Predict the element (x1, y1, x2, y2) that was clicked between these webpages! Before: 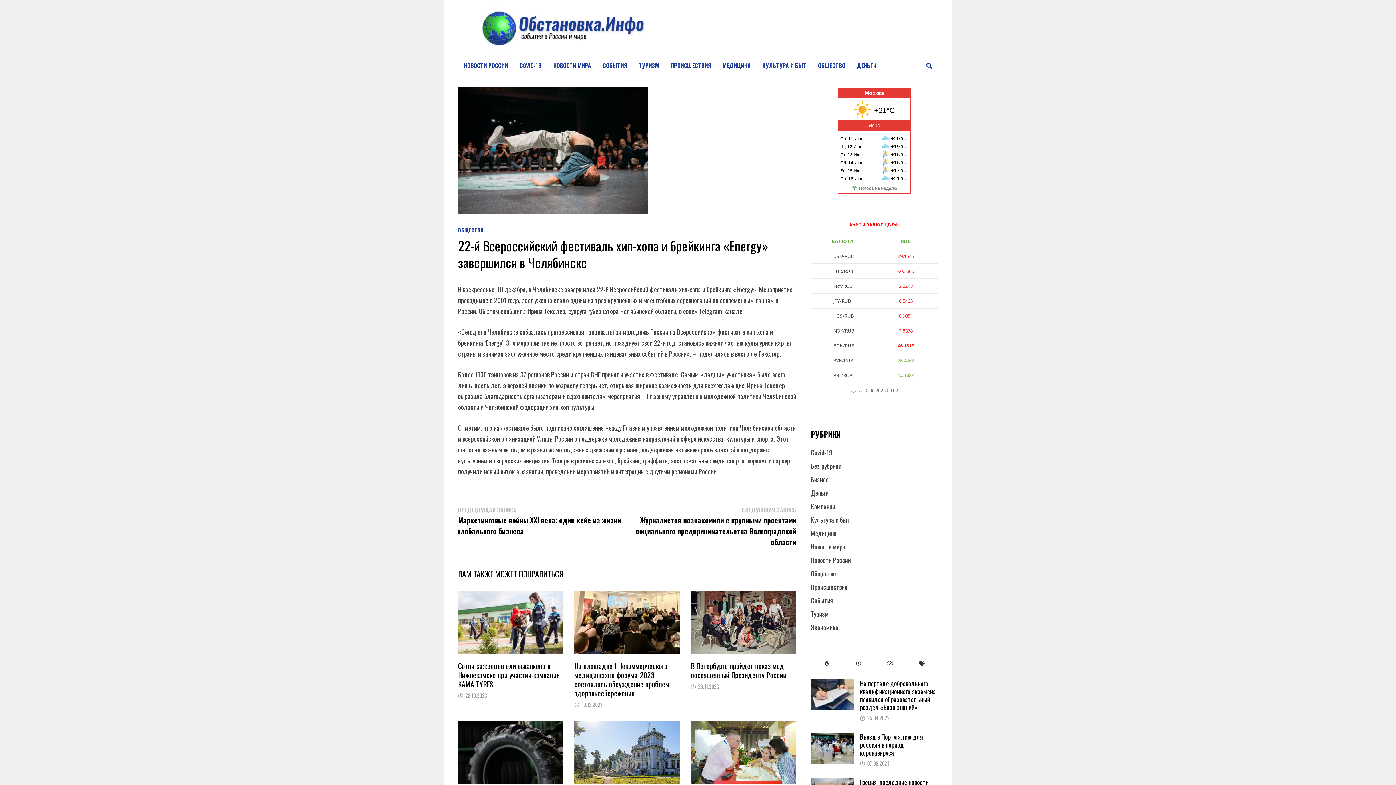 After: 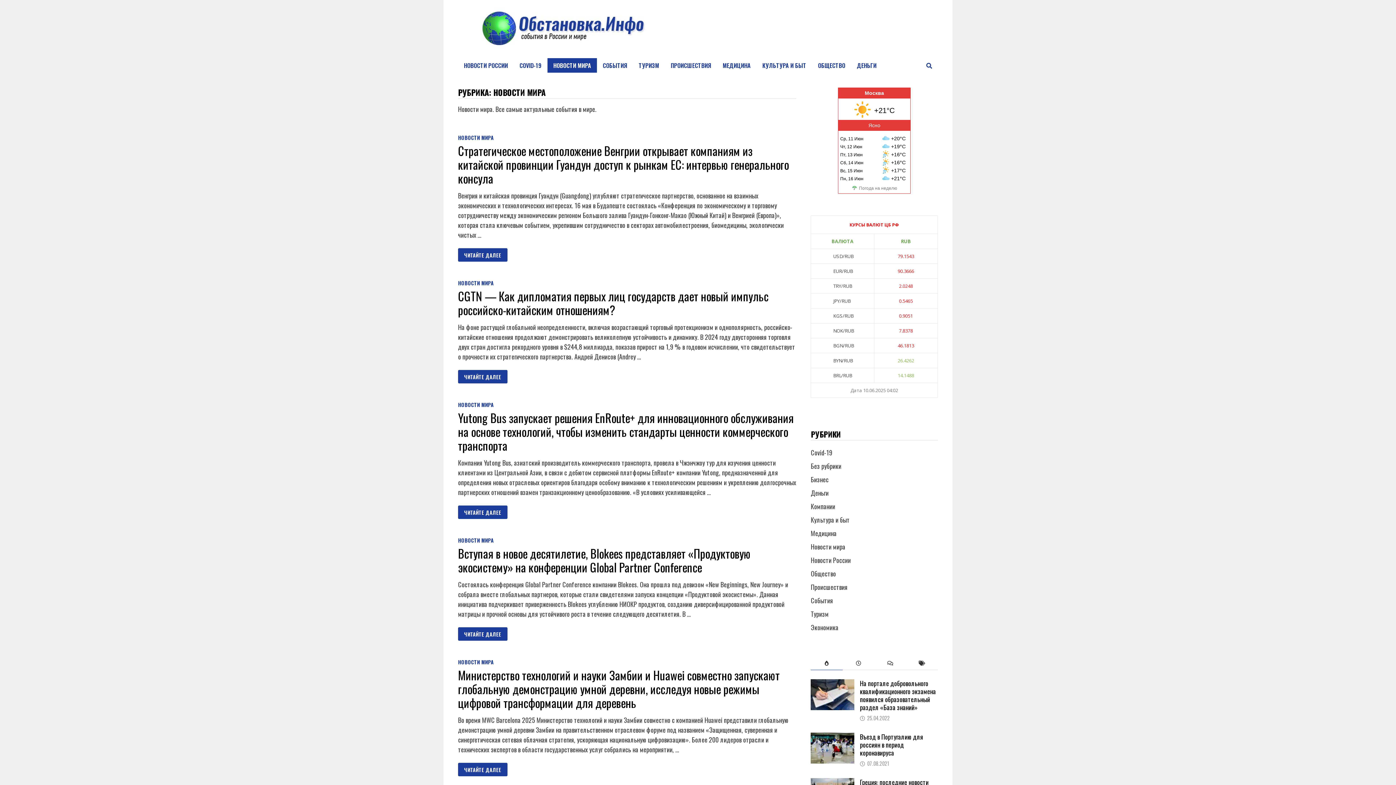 Action: bbox: (811, 542, 845, 551) label: Новости мира